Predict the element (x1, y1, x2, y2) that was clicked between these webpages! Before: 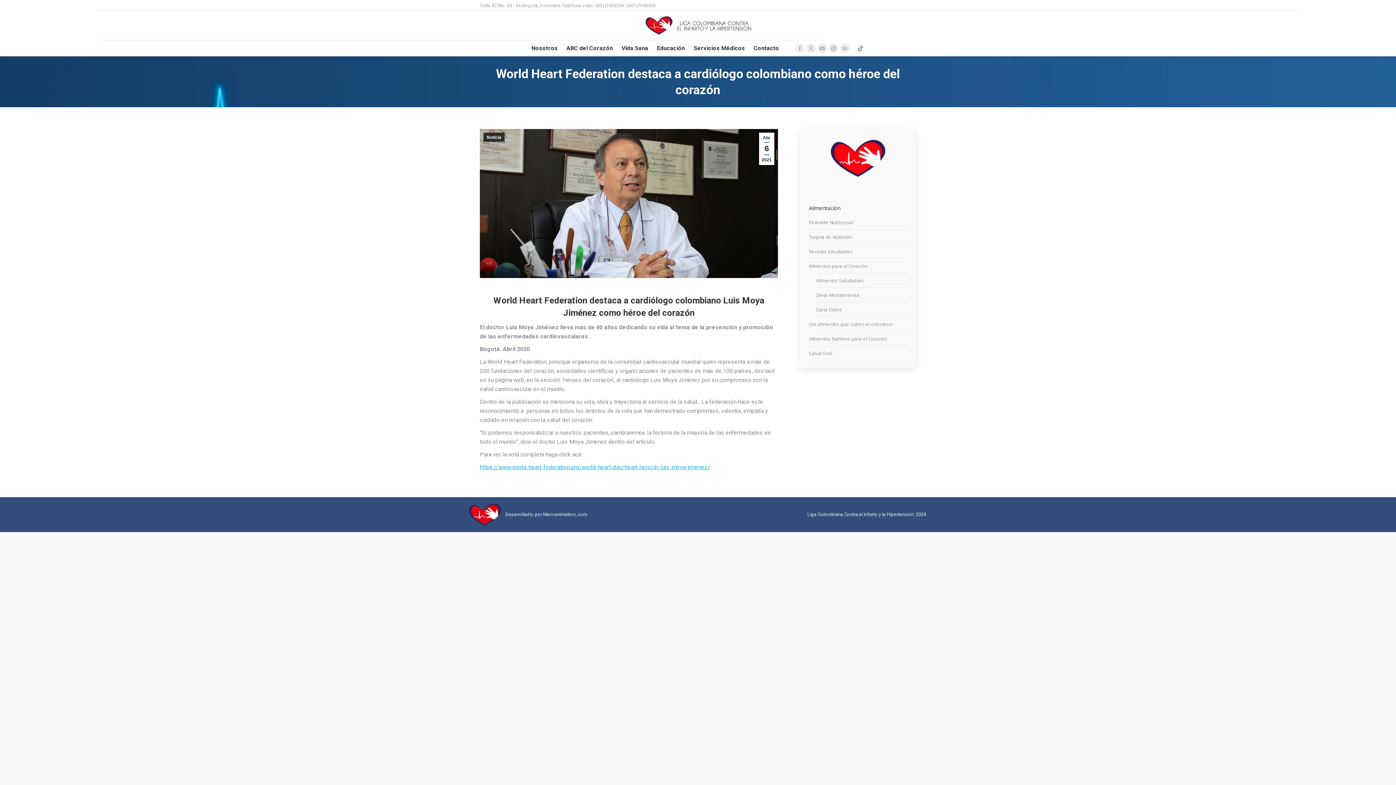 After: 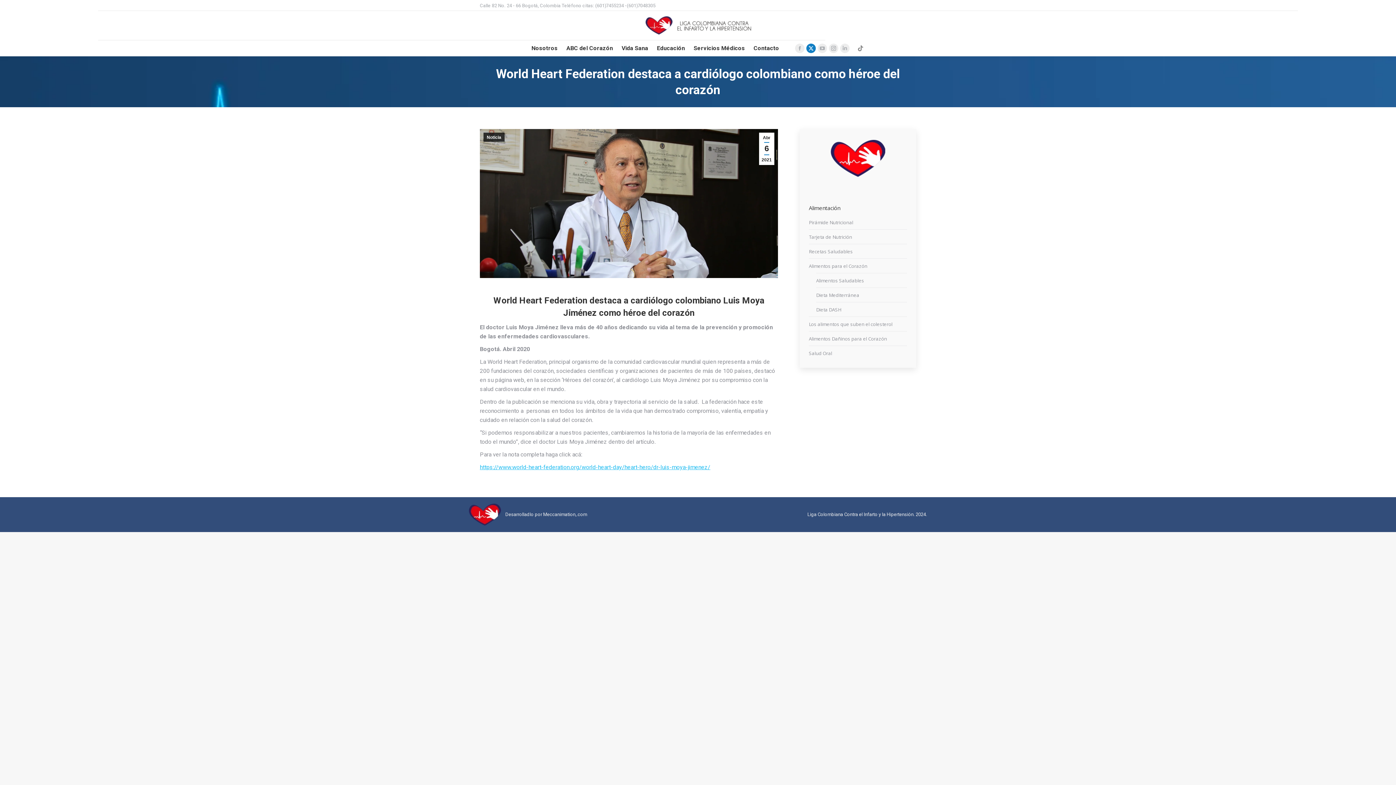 Action: bbox: (806, 43, 816, 52) label: X page opens in new window